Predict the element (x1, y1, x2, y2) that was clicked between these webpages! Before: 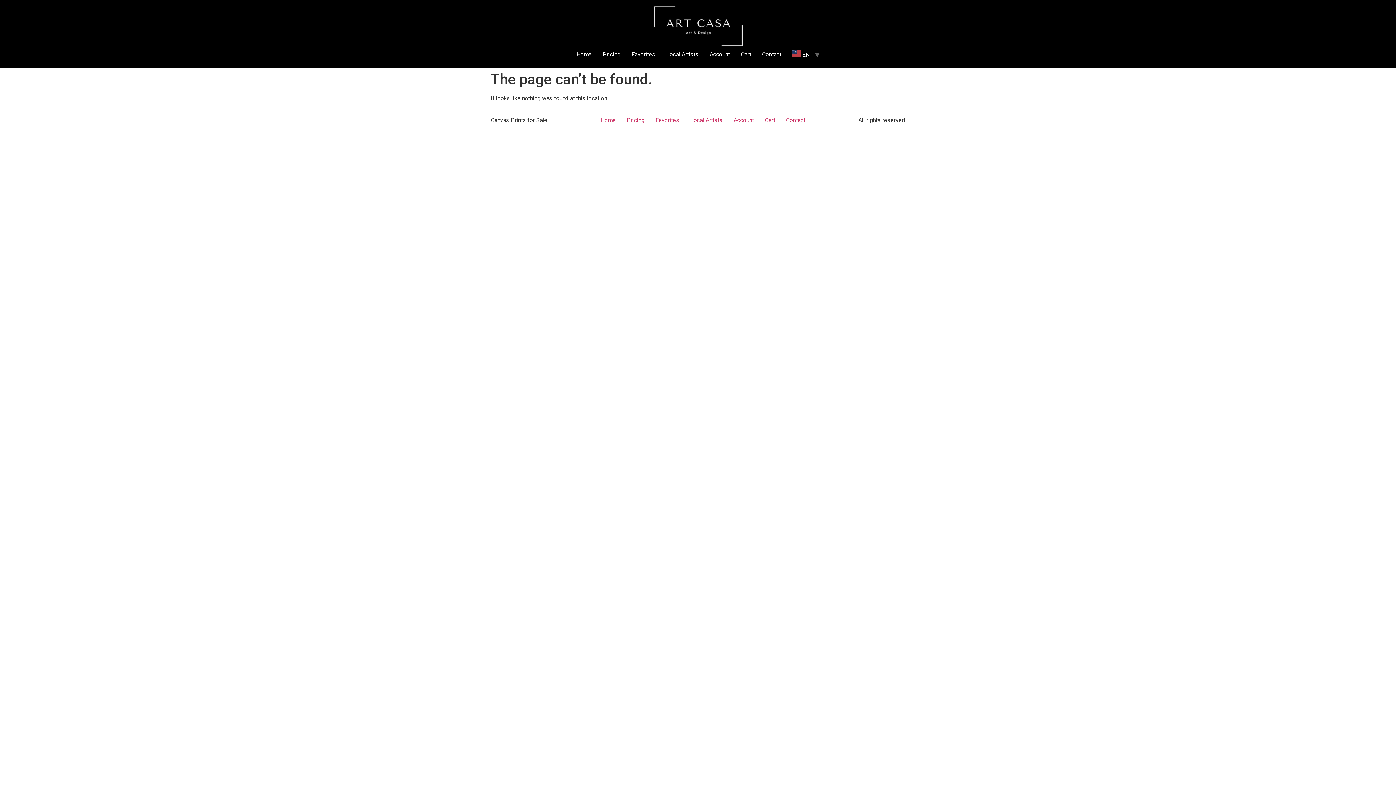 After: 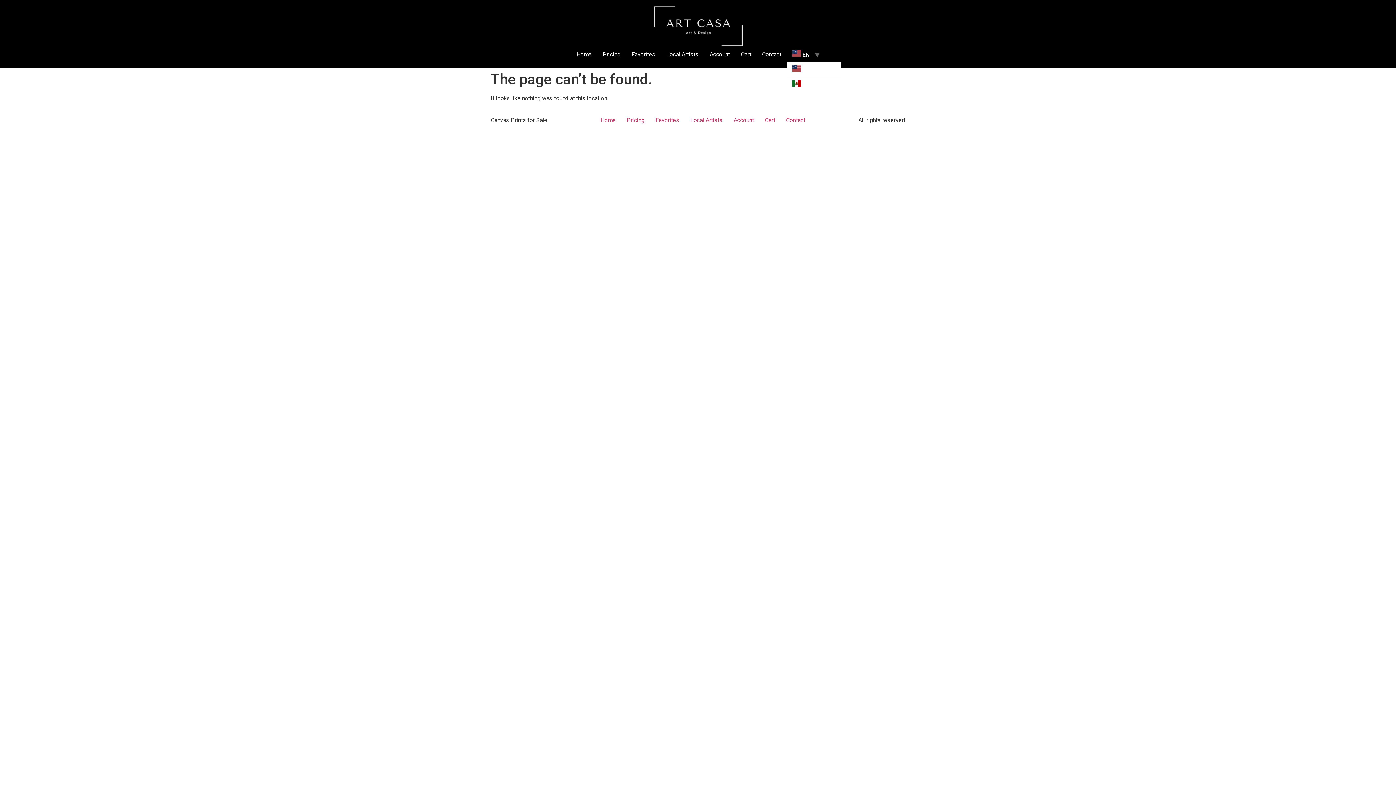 Action: label:  EN bbox: (786, 47, 815, 62)